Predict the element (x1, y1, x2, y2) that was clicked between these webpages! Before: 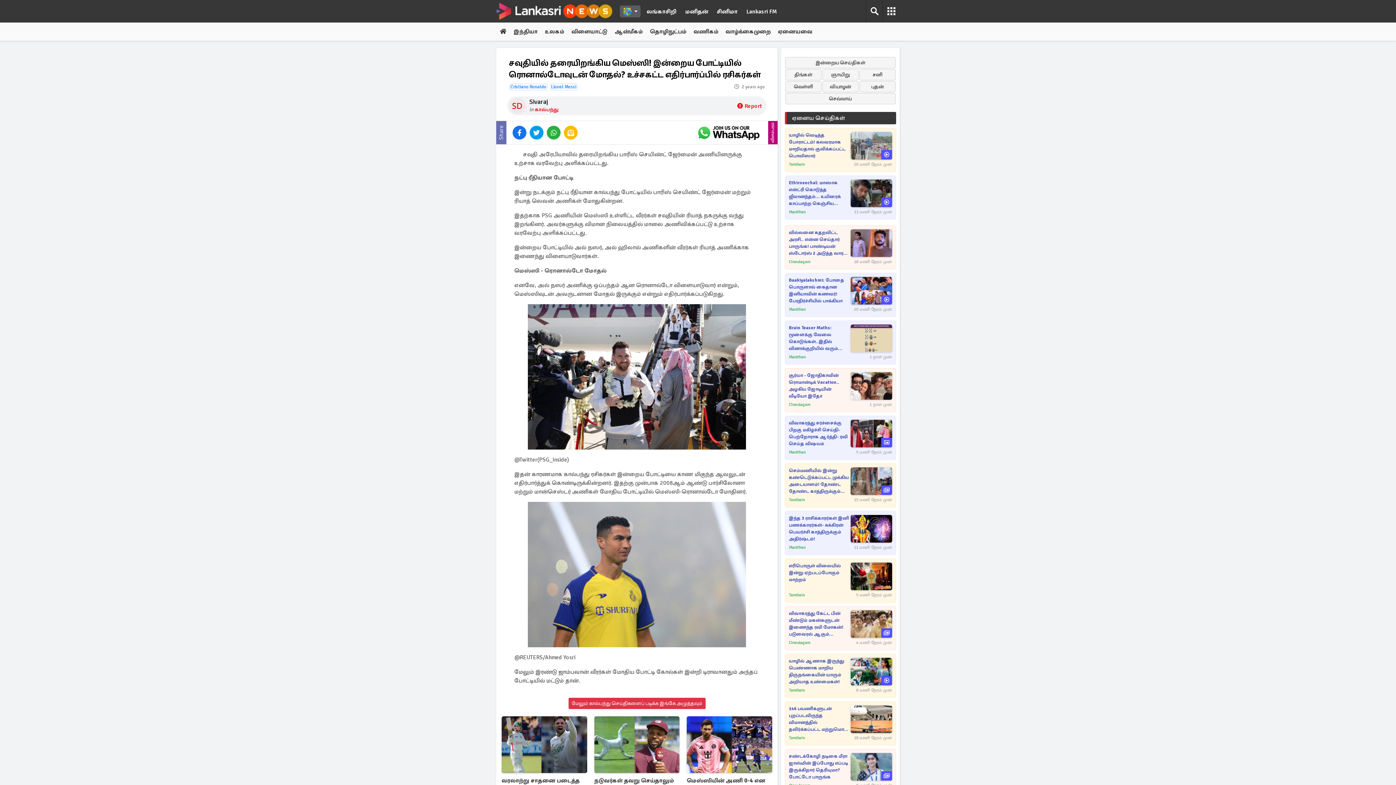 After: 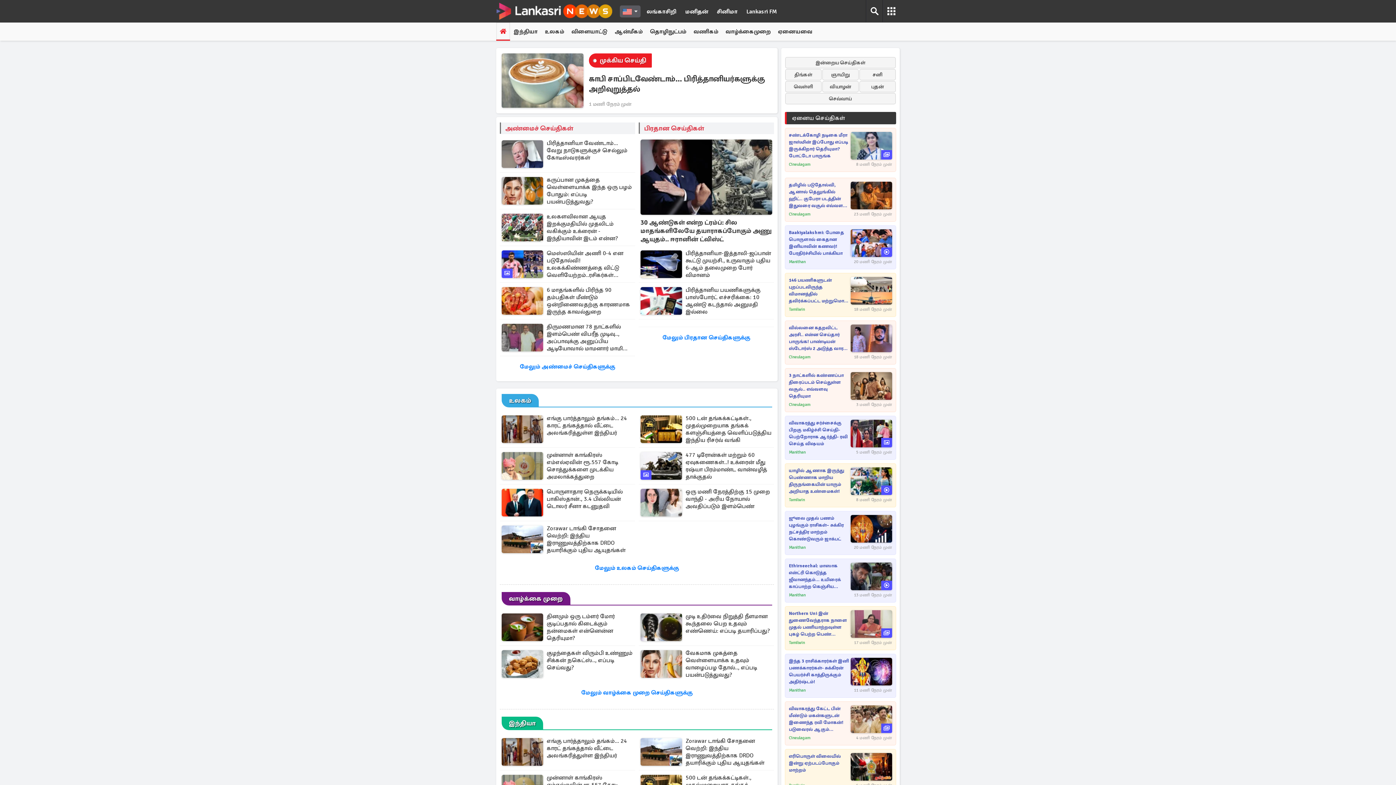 Action: bbox: (496, 0, 612, 22)